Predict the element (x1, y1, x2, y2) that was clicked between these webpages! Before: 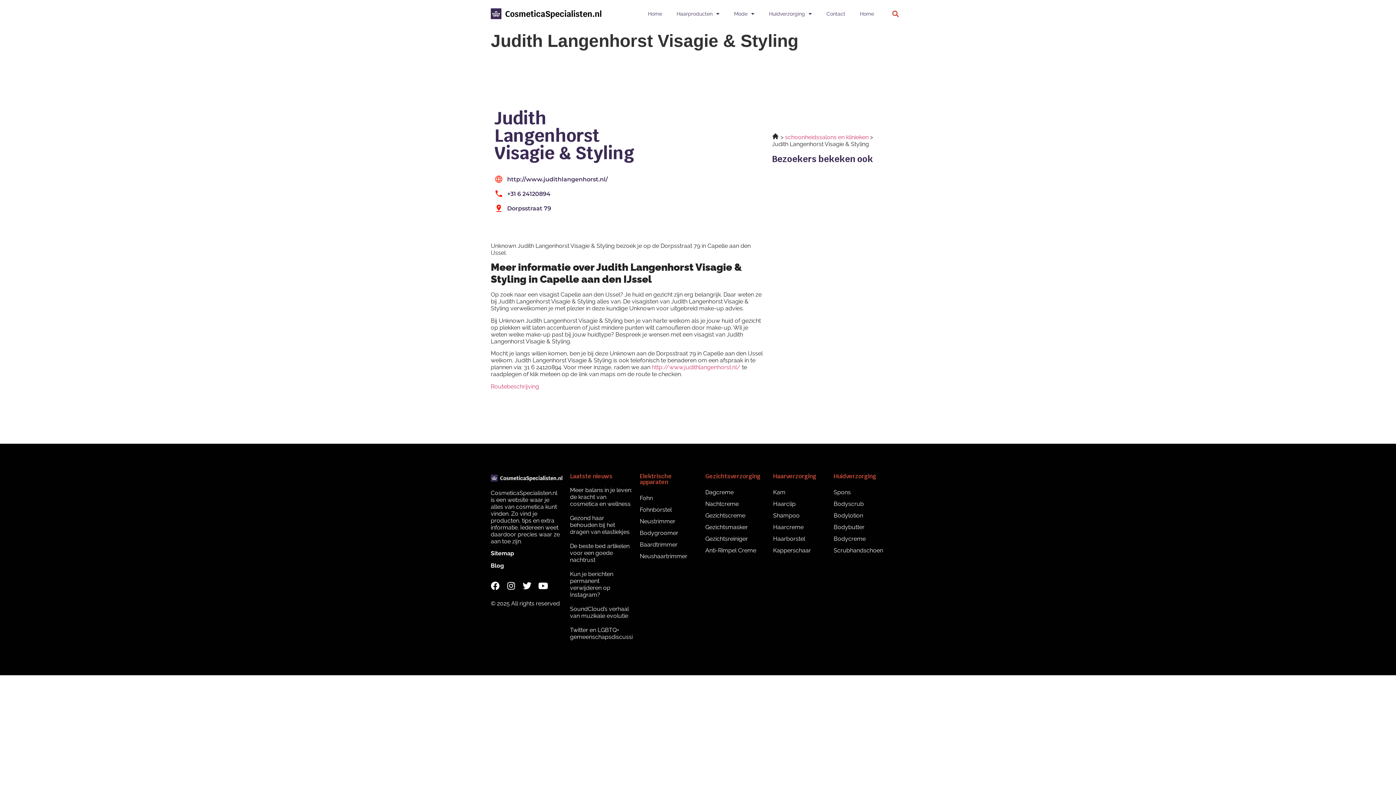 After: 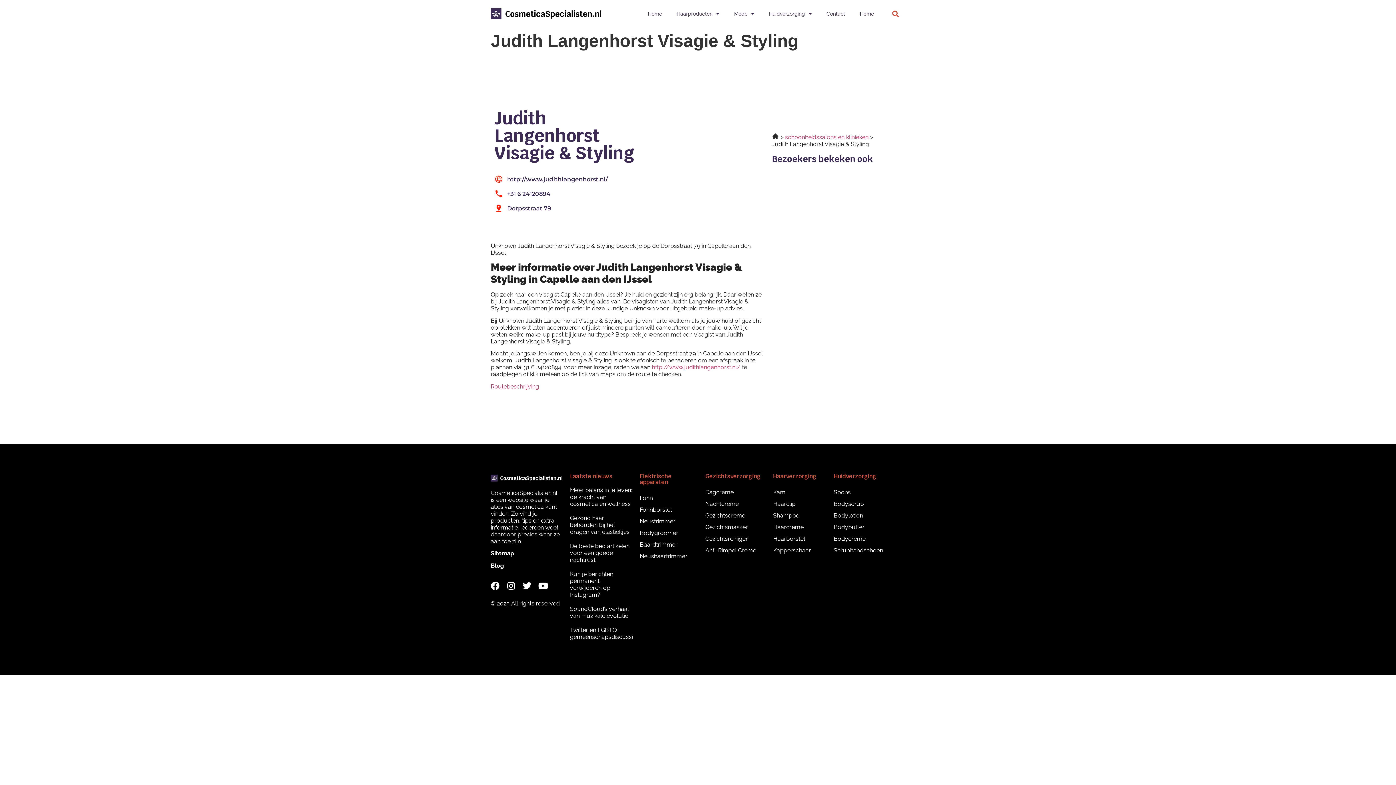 Action: label: +31 6 24120894 bbox: (494, 189, 651, 198)